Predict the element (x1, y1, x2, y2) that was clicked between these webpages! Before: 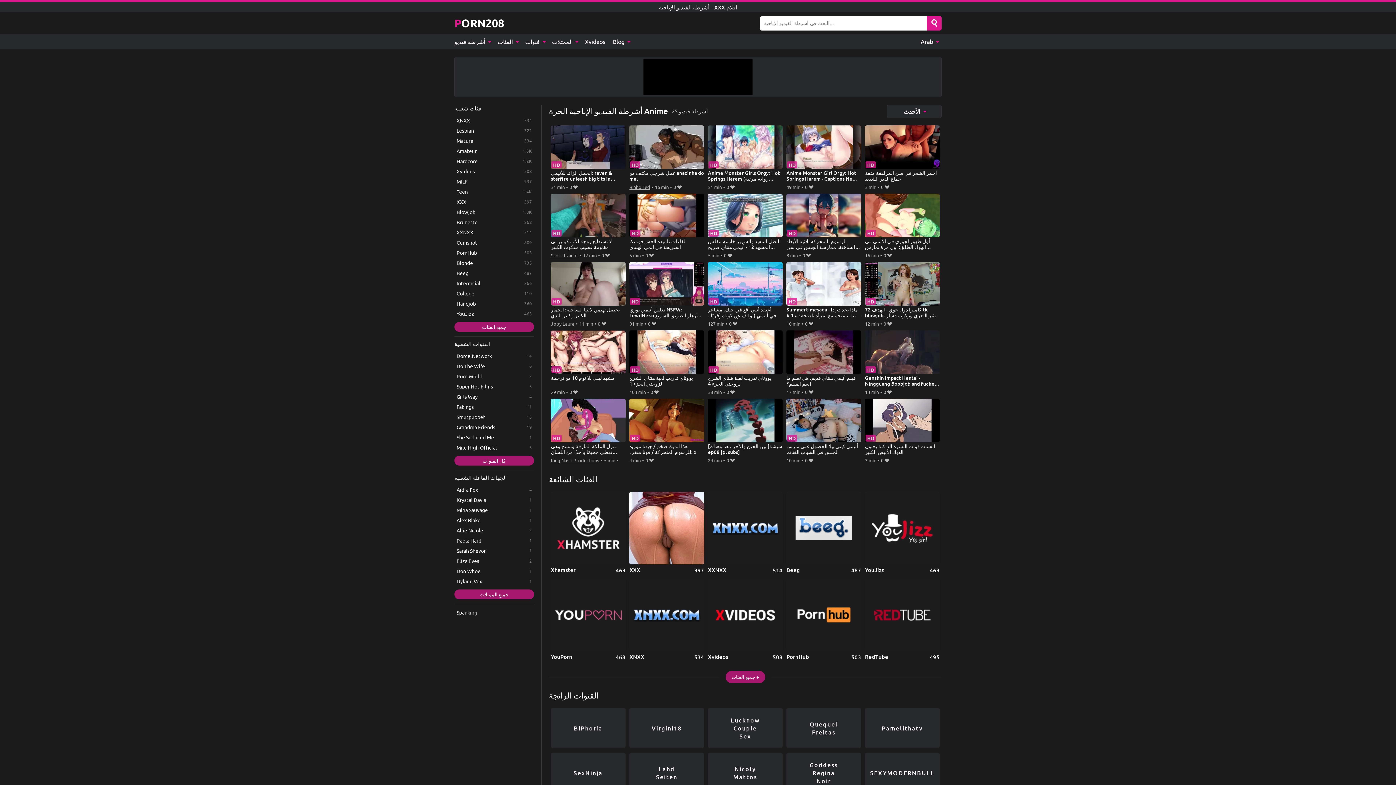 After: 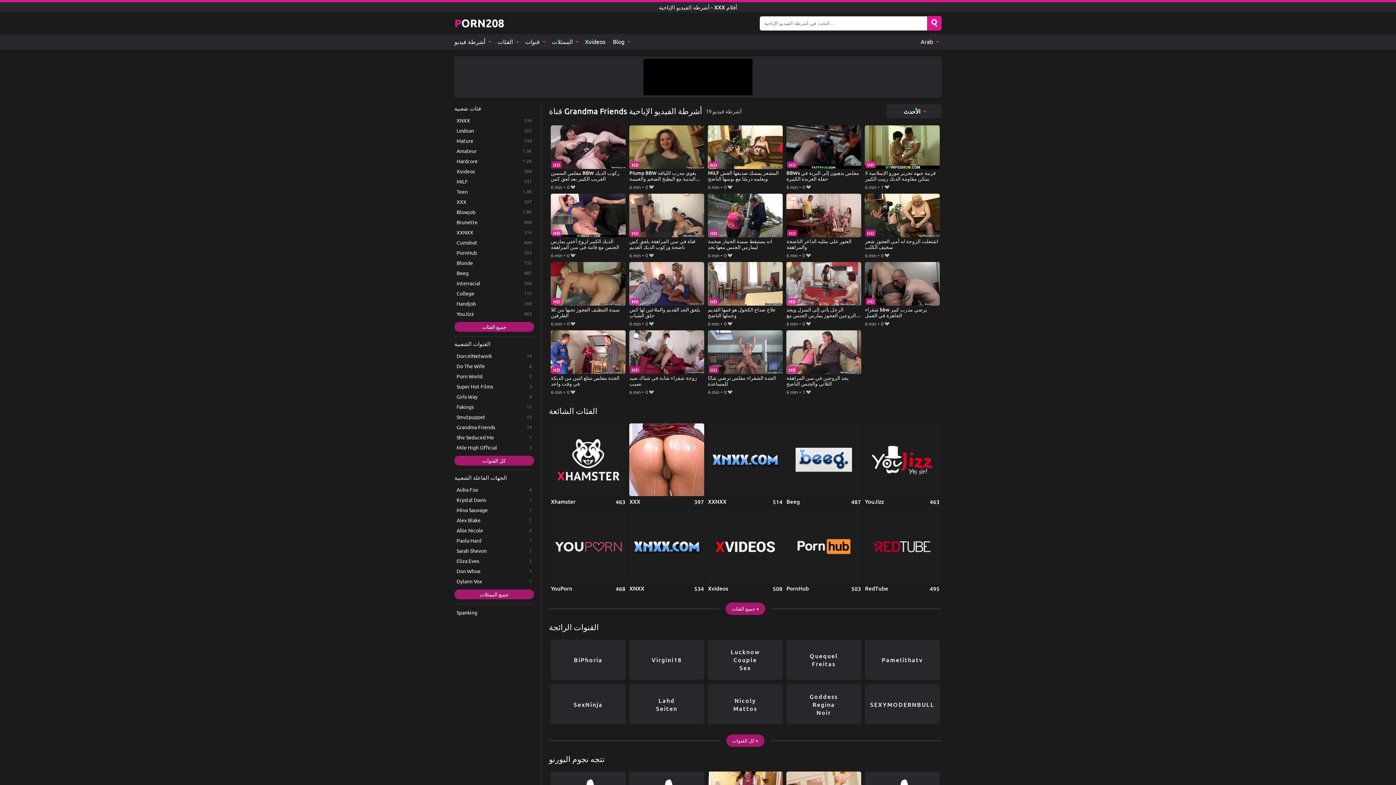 Action: label: Grandma Friends bbox: (454, 422, 534, 431)